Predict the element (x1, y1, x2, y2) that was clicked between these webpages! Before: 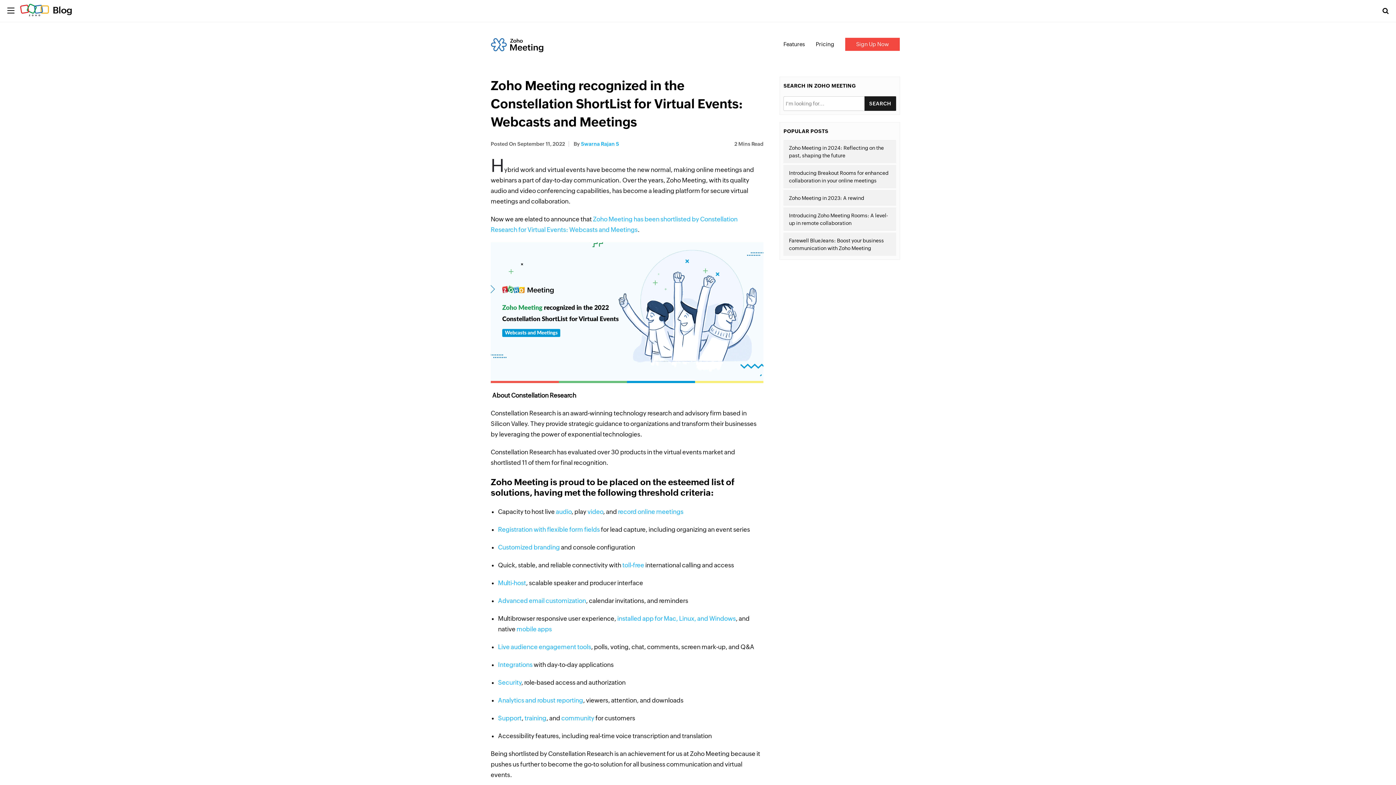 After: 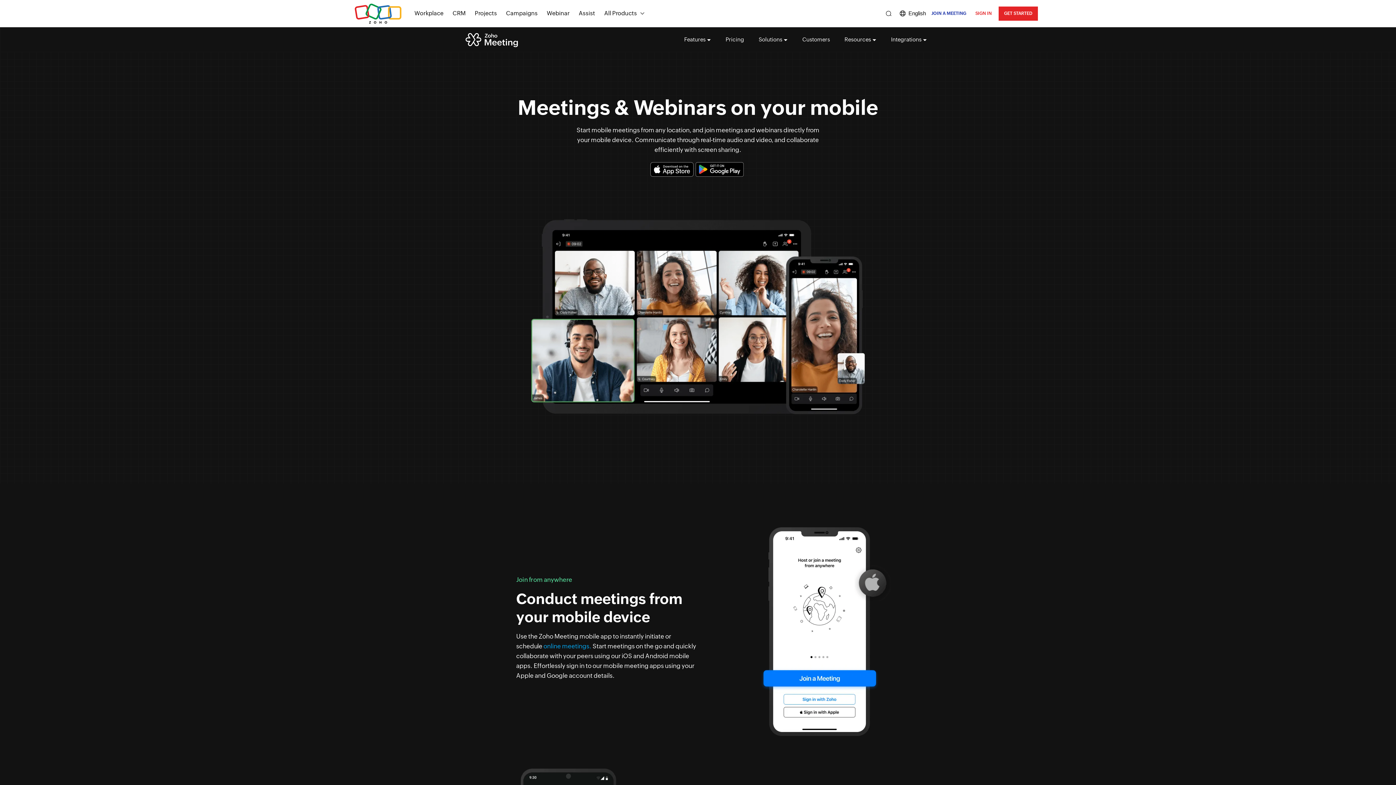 Action: label: mobile apps bbox: (516, 625, 552, 632)